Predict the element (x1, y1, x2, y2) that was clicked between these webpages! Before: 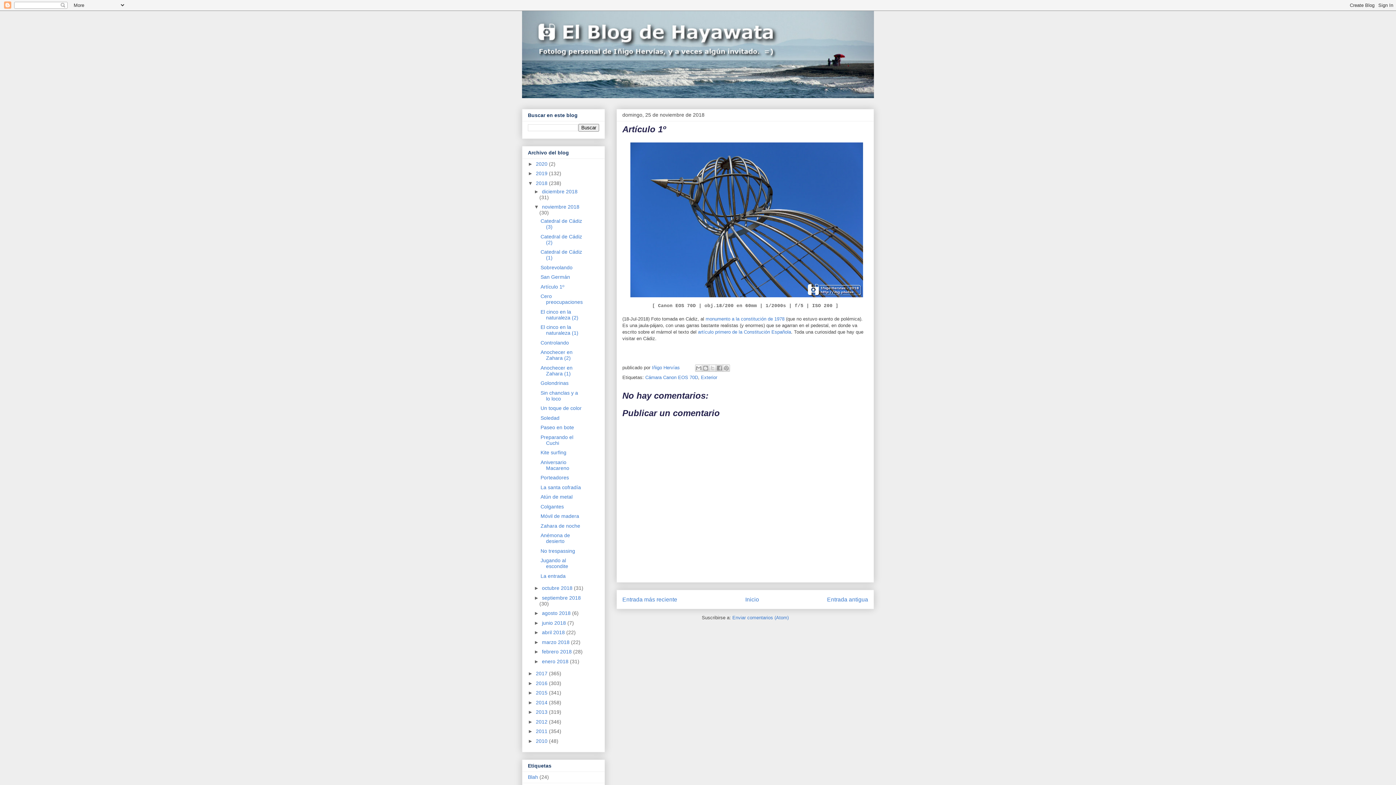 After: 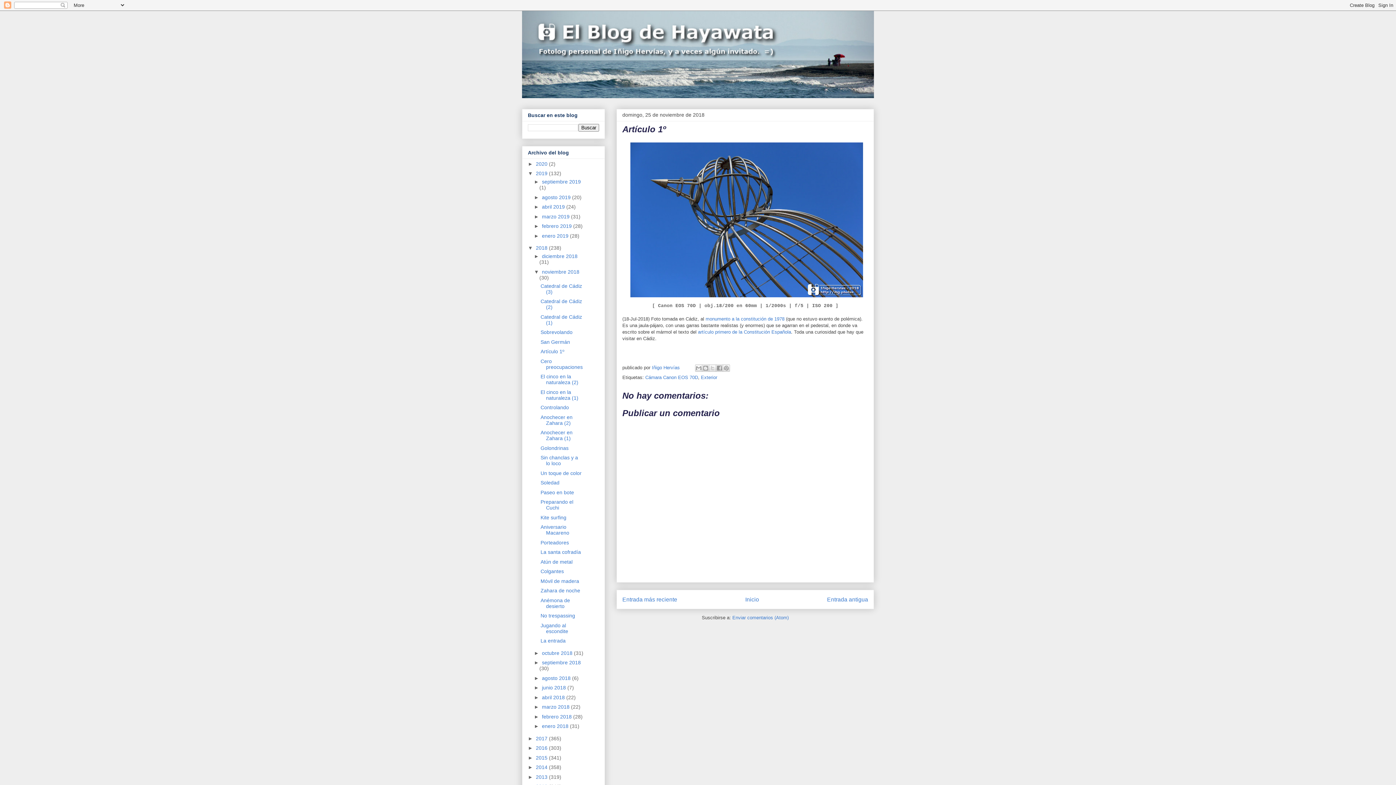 Action: bbox: (528, 170, 536, 176) label: ►  